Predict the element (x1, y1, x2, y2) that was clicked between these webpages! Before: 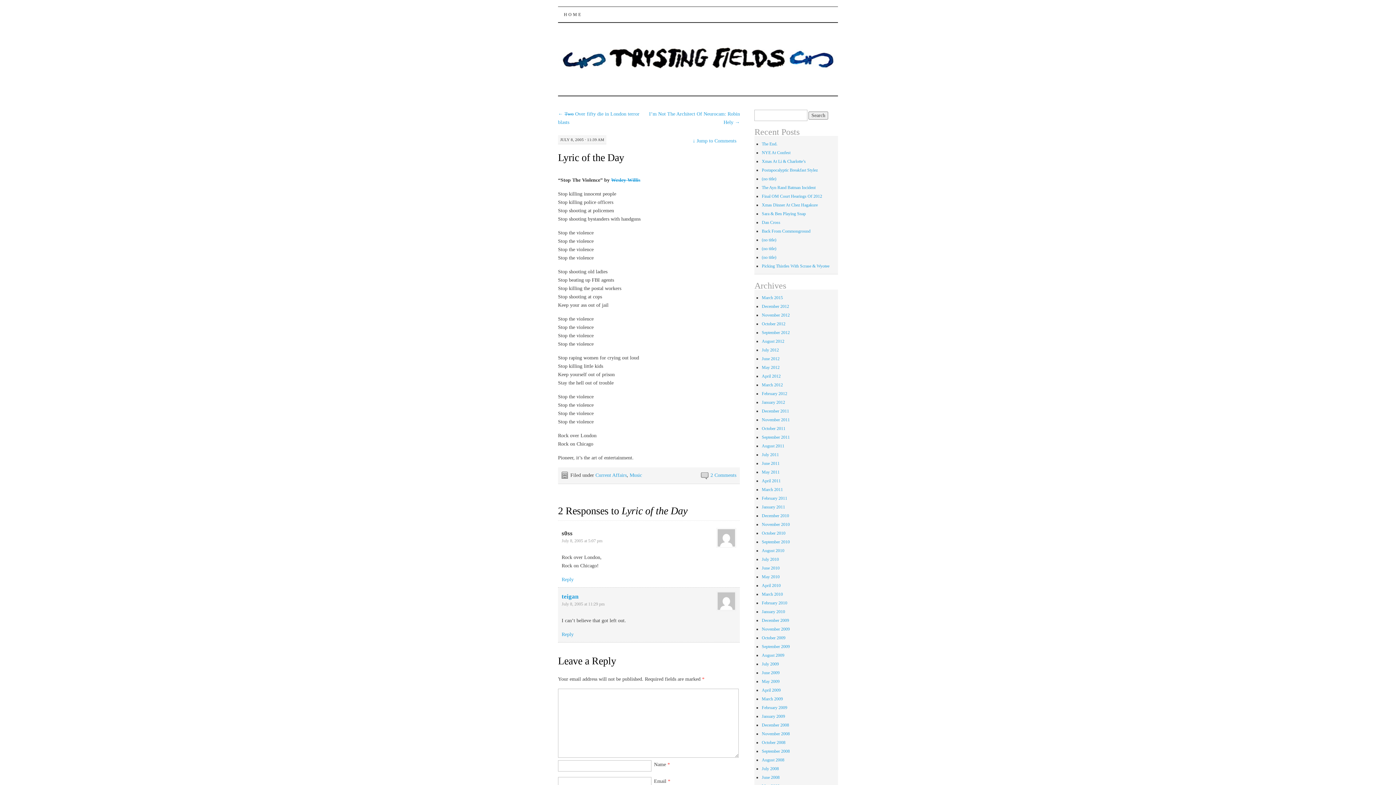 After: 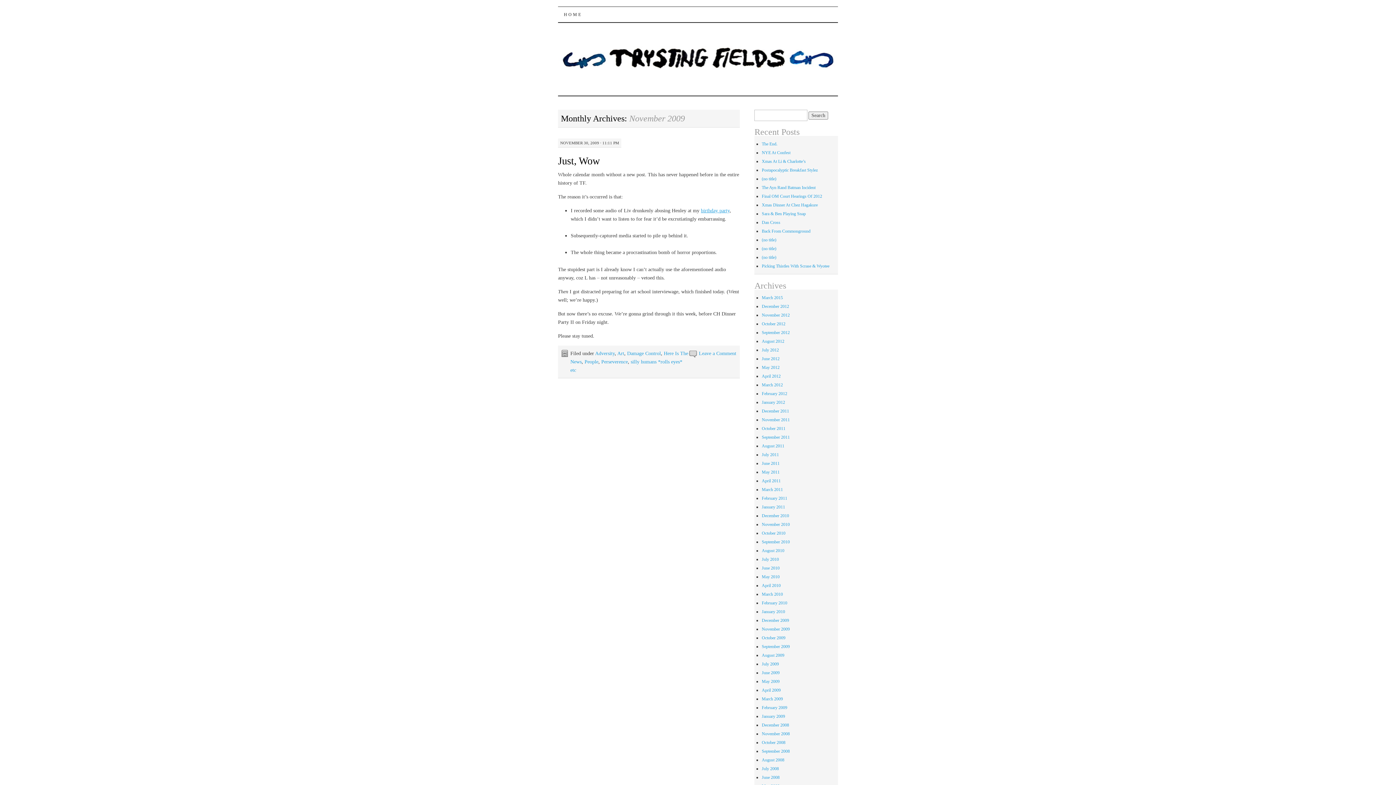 Action: label: November 2009 bbox: (761, 626, 789, 631)